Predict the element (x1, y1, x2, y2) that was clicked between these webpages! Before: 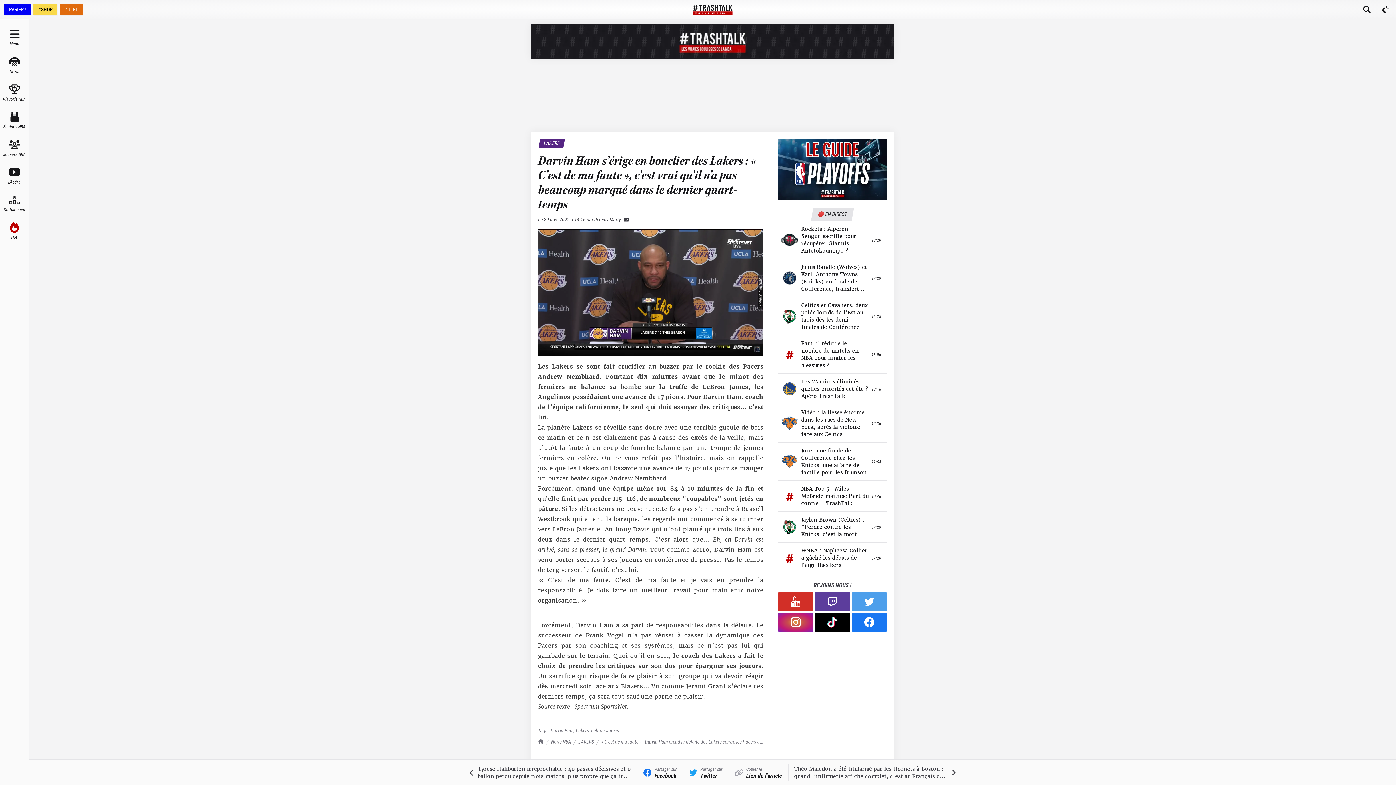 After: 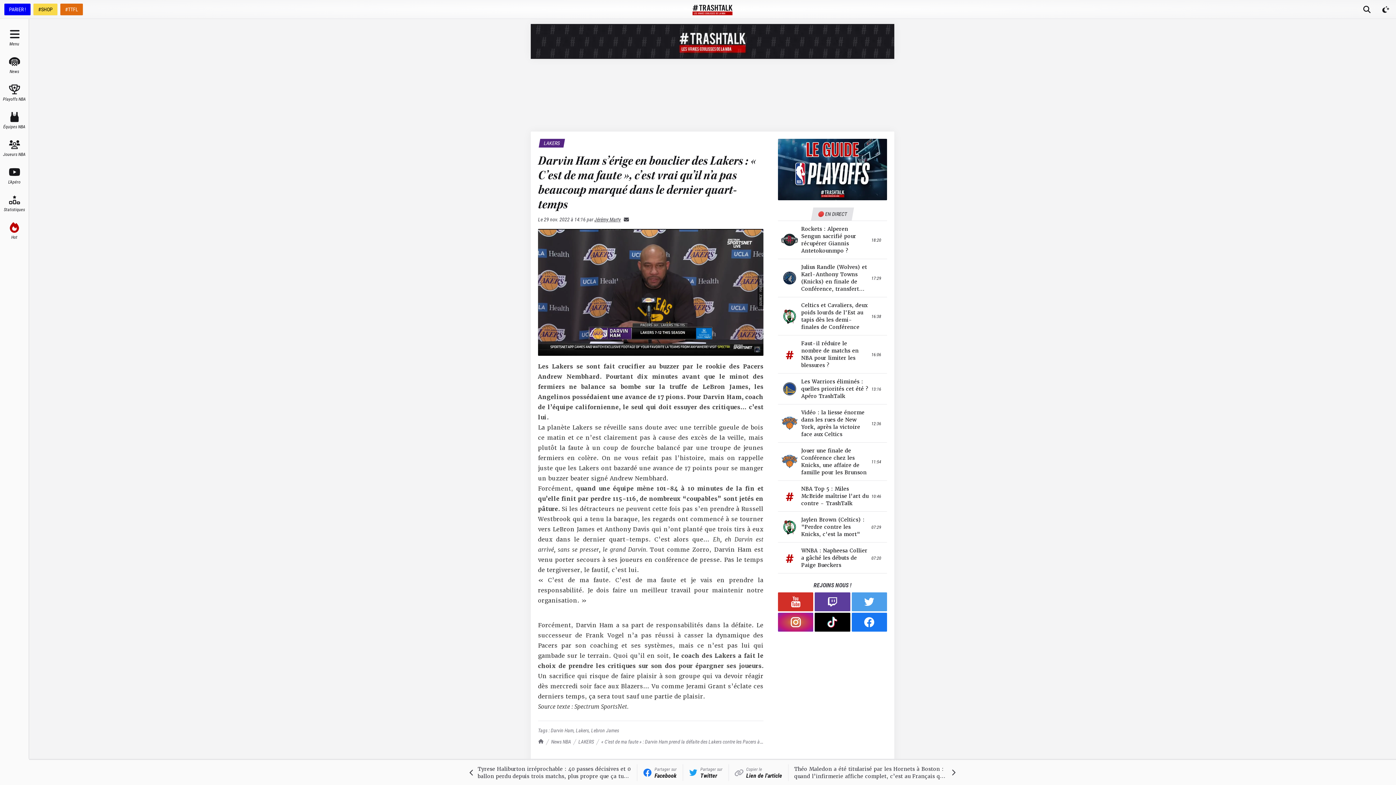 Action: bbox: (778, 138, 887, 200)